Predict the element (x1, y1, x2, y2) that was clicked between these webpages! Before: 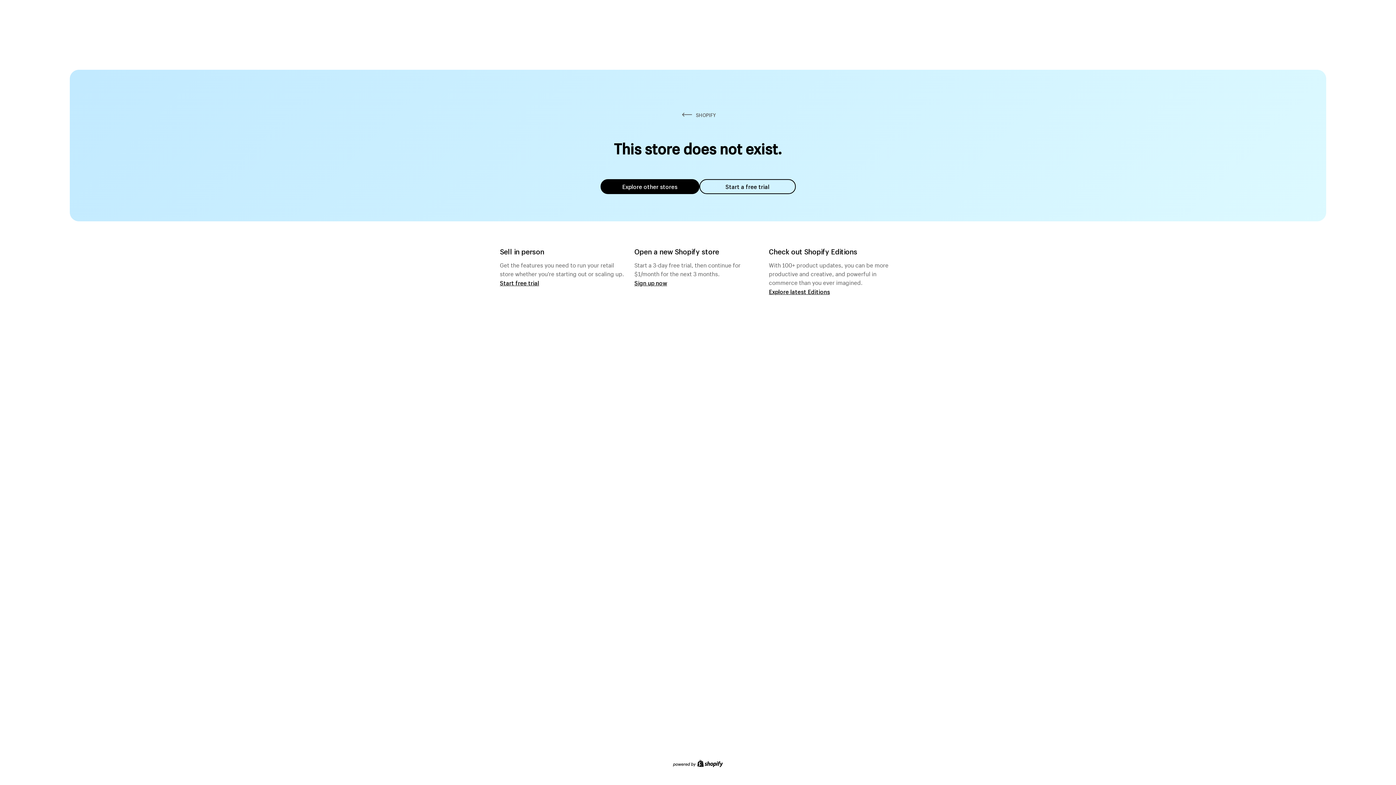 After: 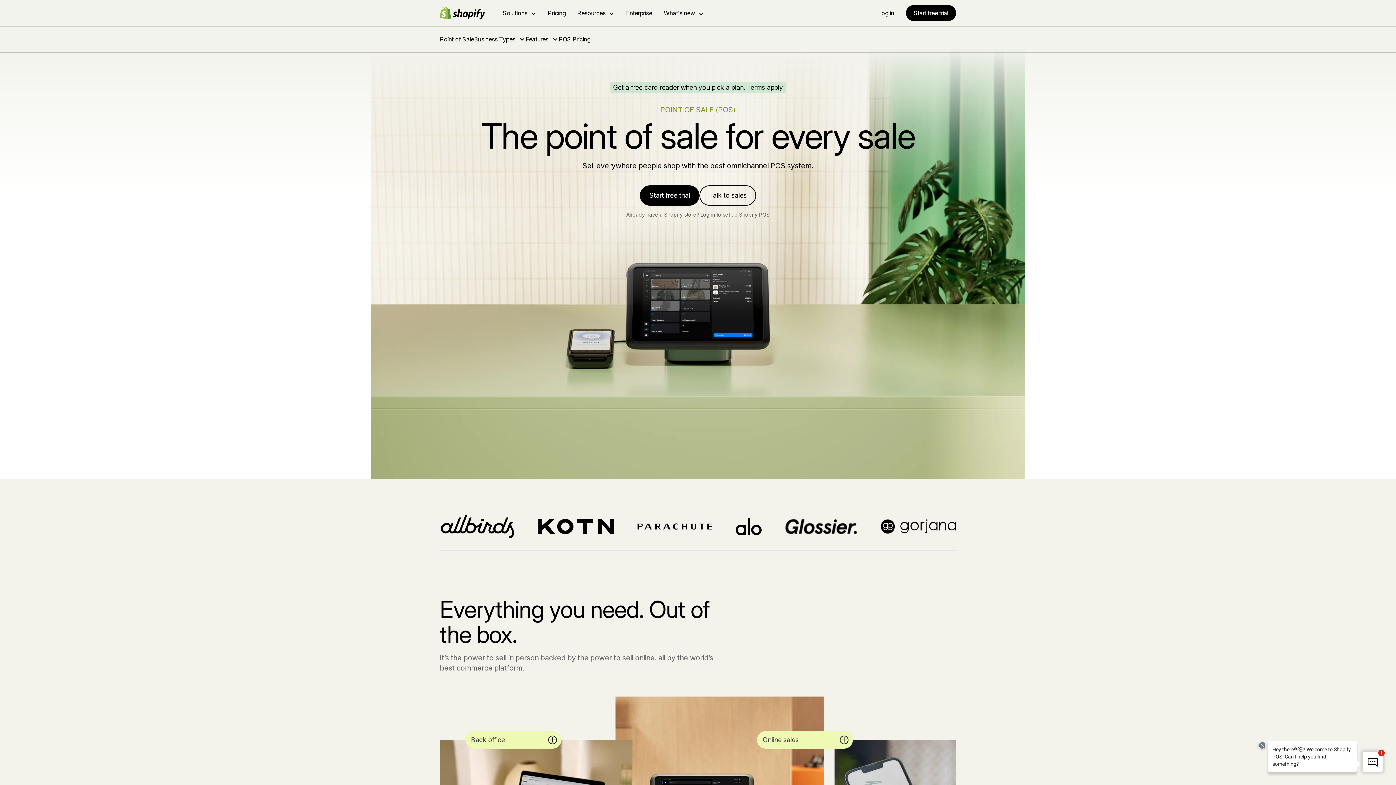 Action: label: Start free trial bbox: (500, 279, 539, 286)